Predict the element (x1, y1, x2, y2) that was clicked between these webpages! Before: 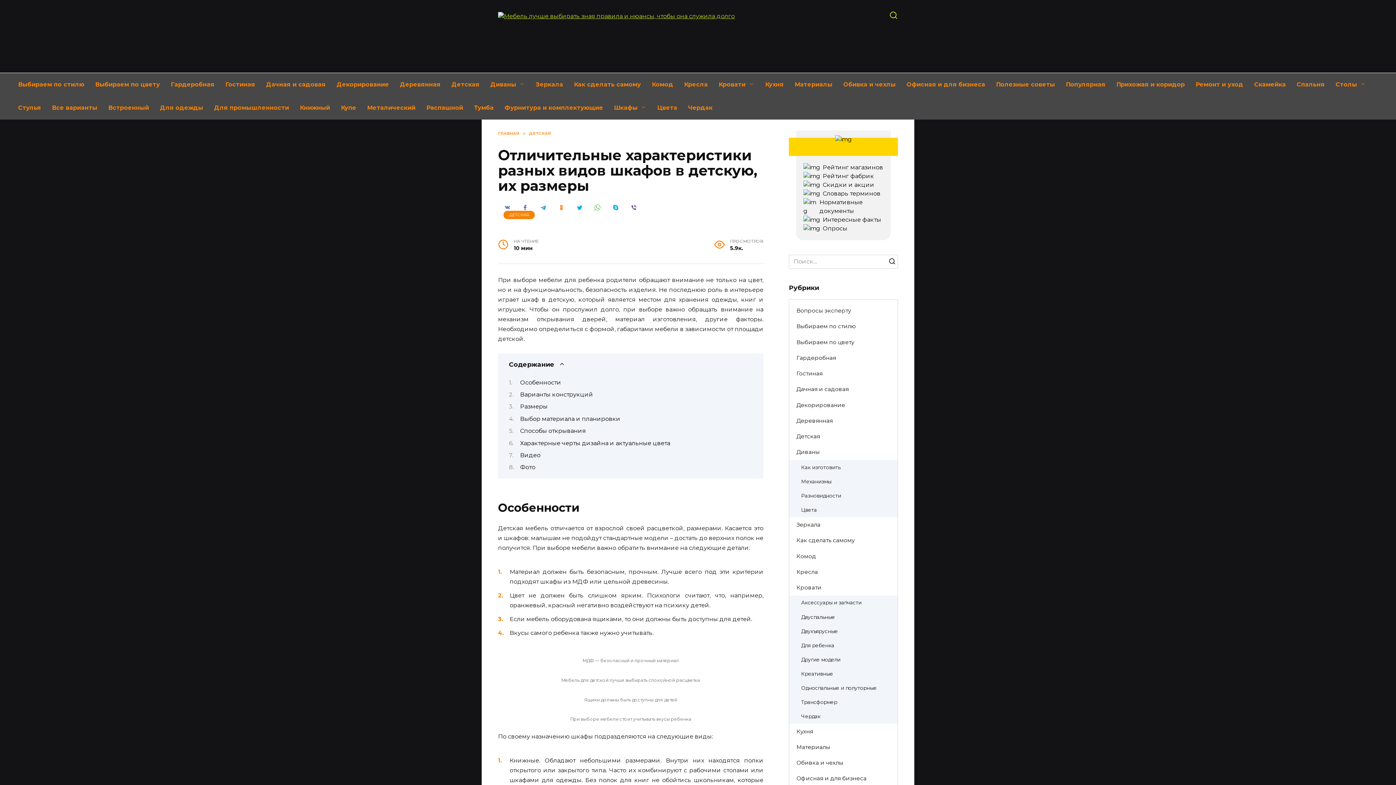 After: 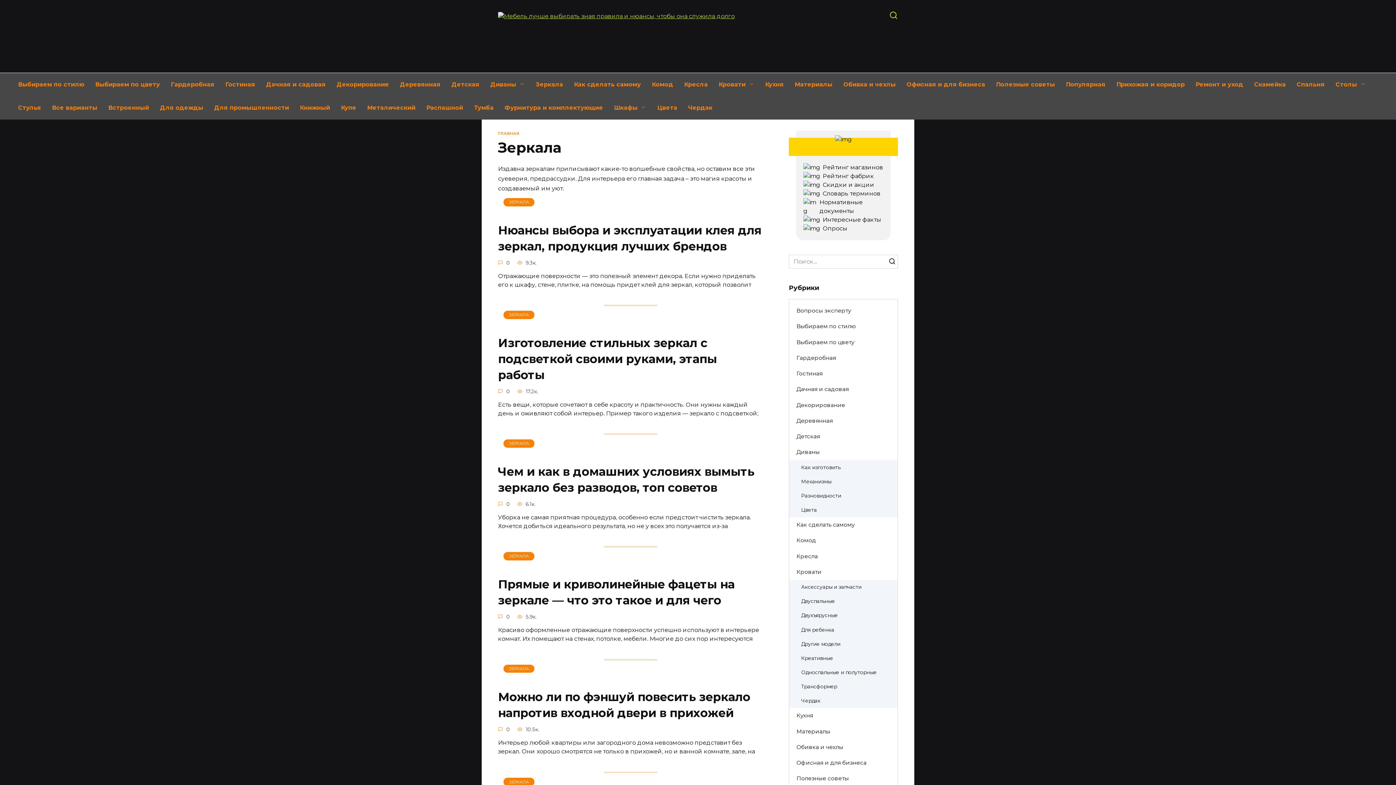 Action: label: Зеркала bbox: (789, 517, 827, 533)